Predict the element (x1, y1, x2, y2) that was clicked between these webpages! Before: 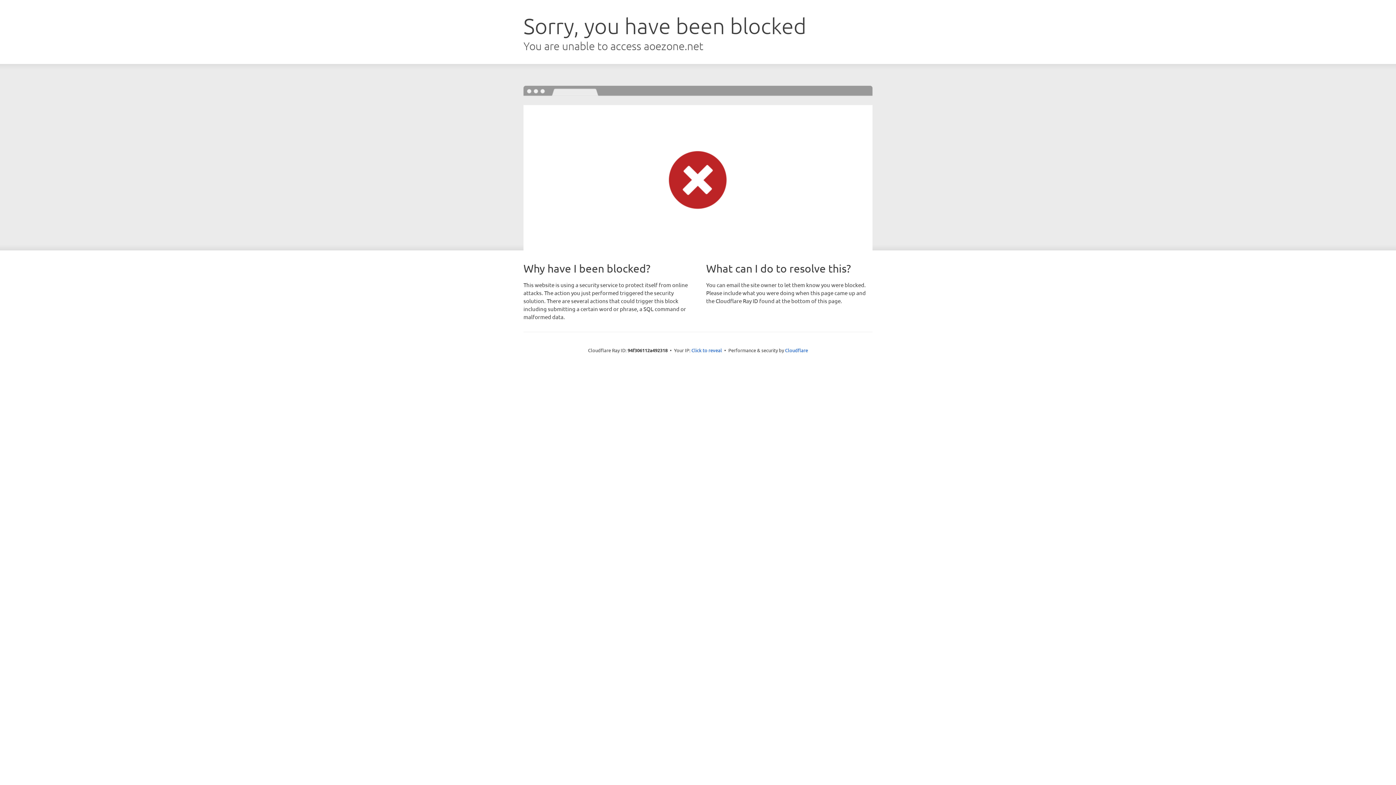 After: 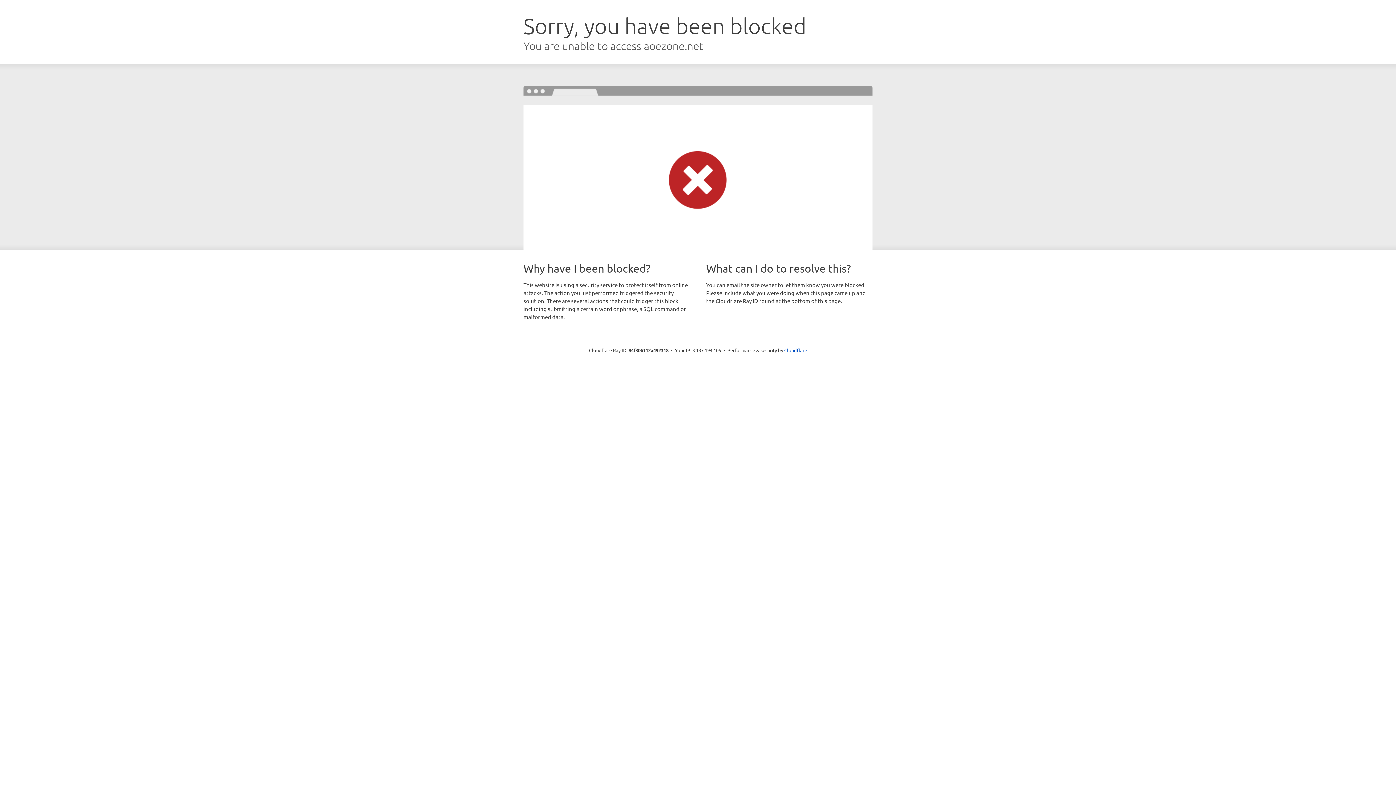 Action: label: Click to reveal bbox: (691, 346, 722, 353)